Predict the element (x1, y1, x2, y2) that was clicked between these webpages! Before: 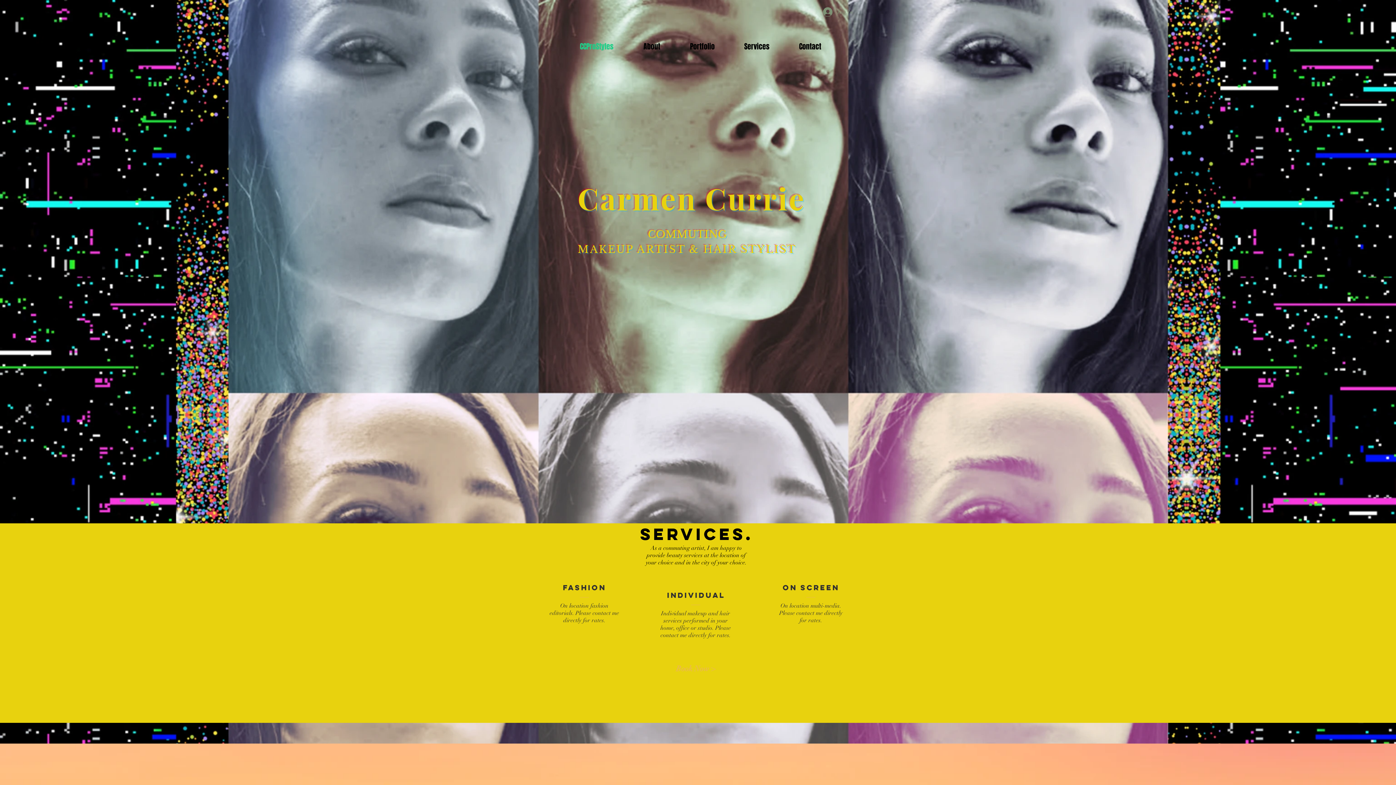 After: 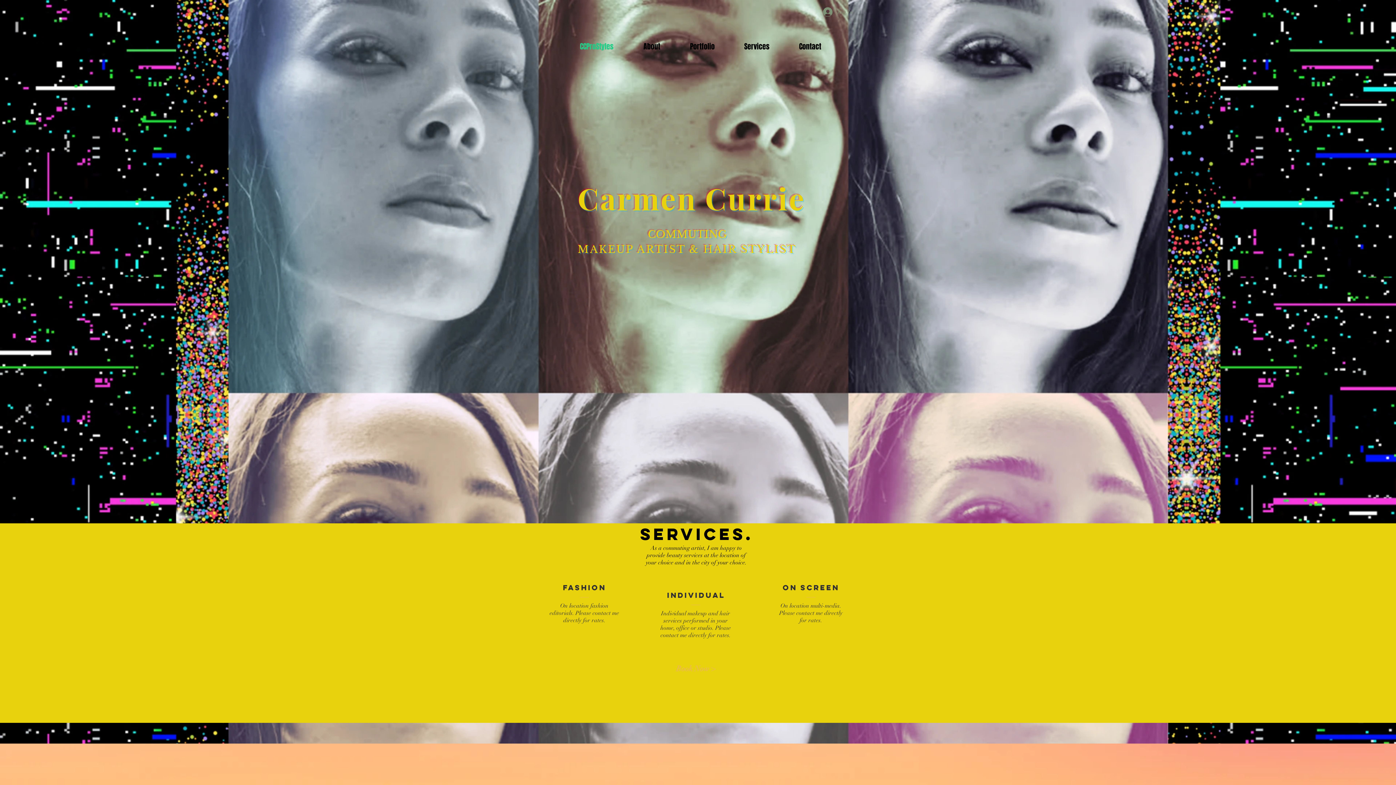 Action: label: Portfolio bbox: (665, 24, 720, 69)